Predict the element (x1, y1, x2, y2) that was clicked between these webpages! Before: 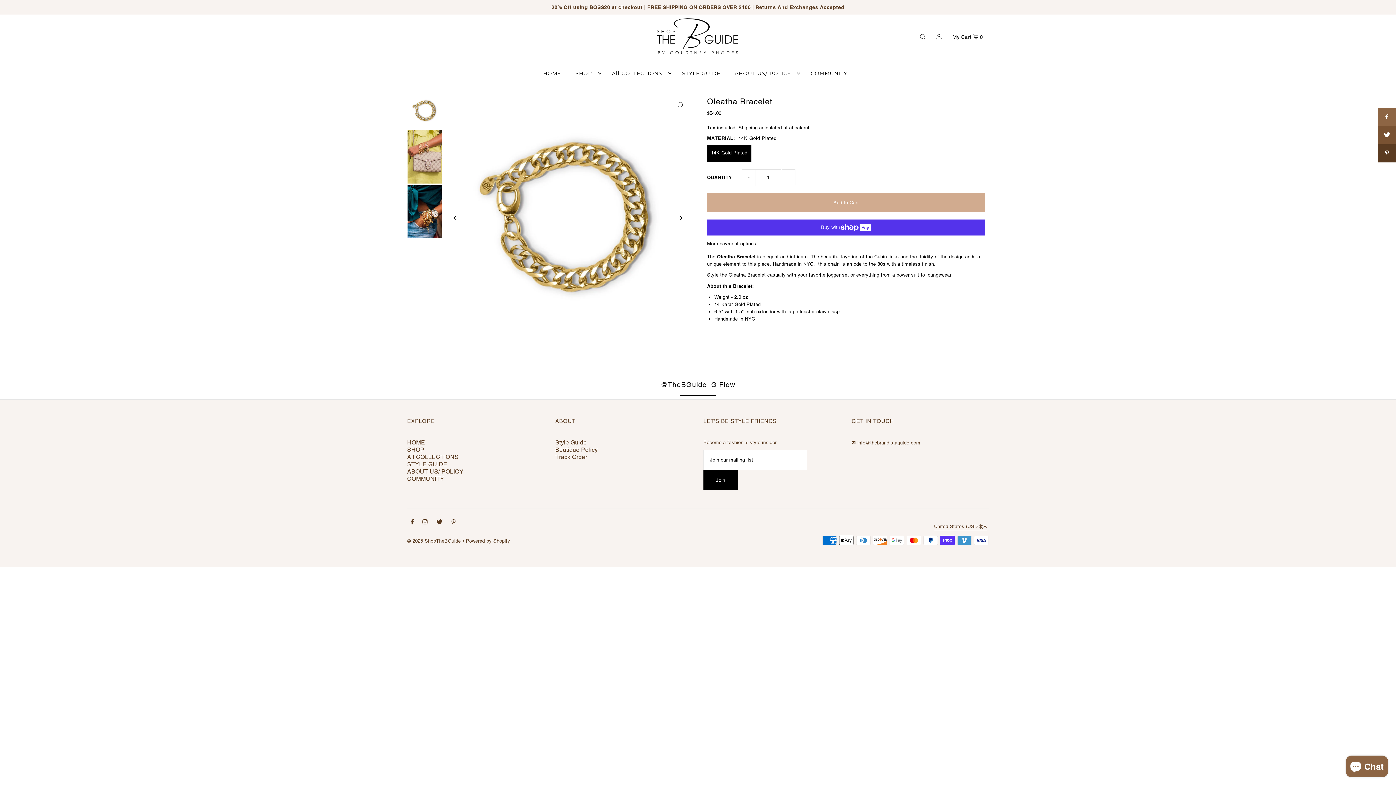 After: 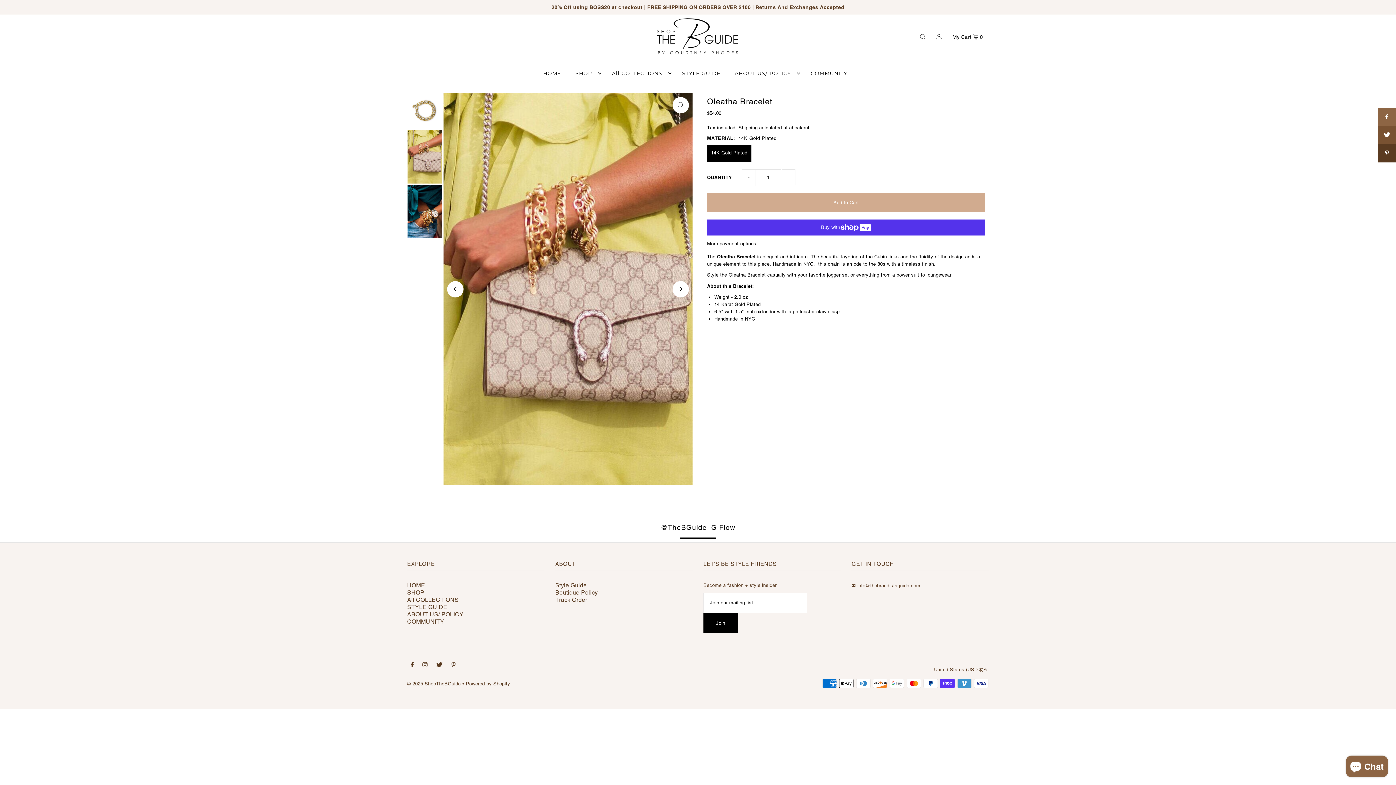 Action: bbox: (672, 209, 689, 226) label: Next